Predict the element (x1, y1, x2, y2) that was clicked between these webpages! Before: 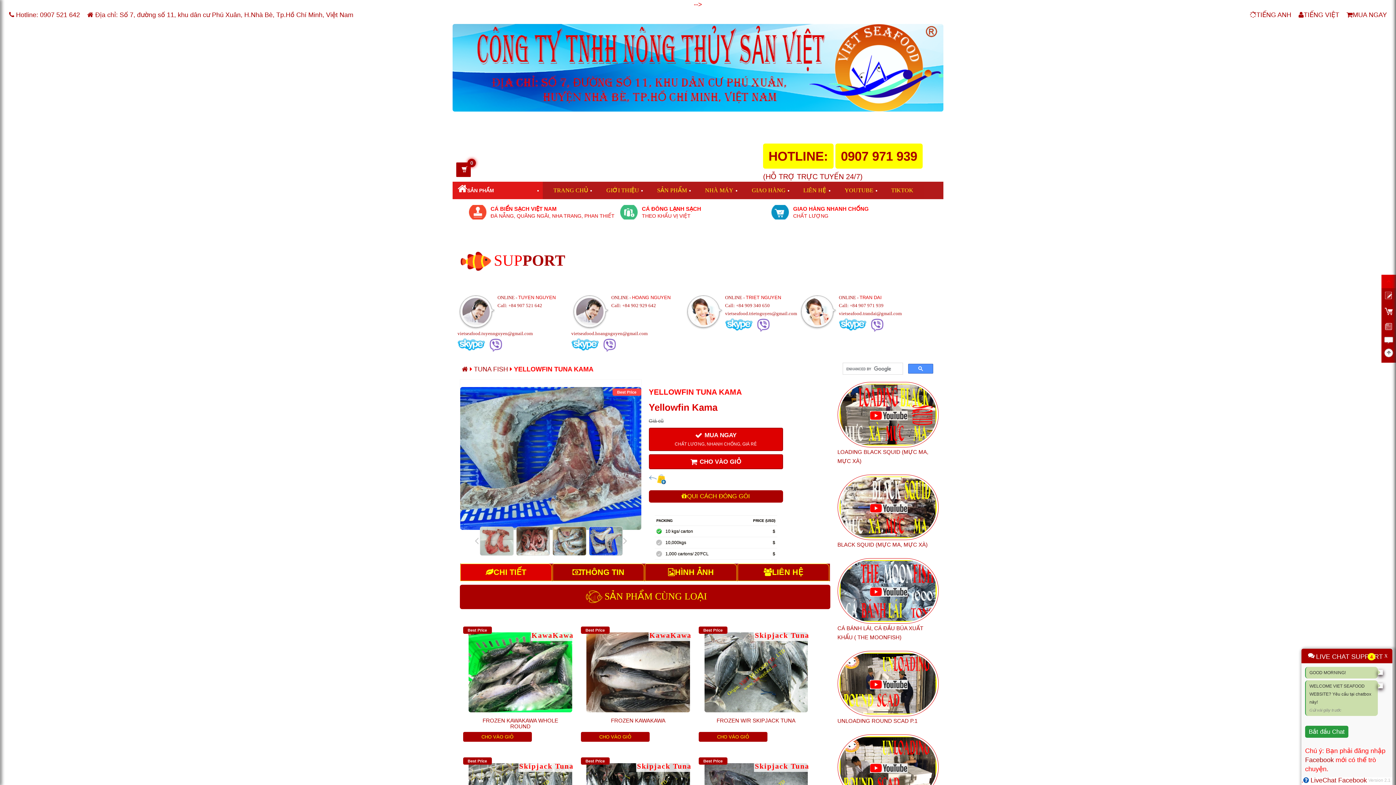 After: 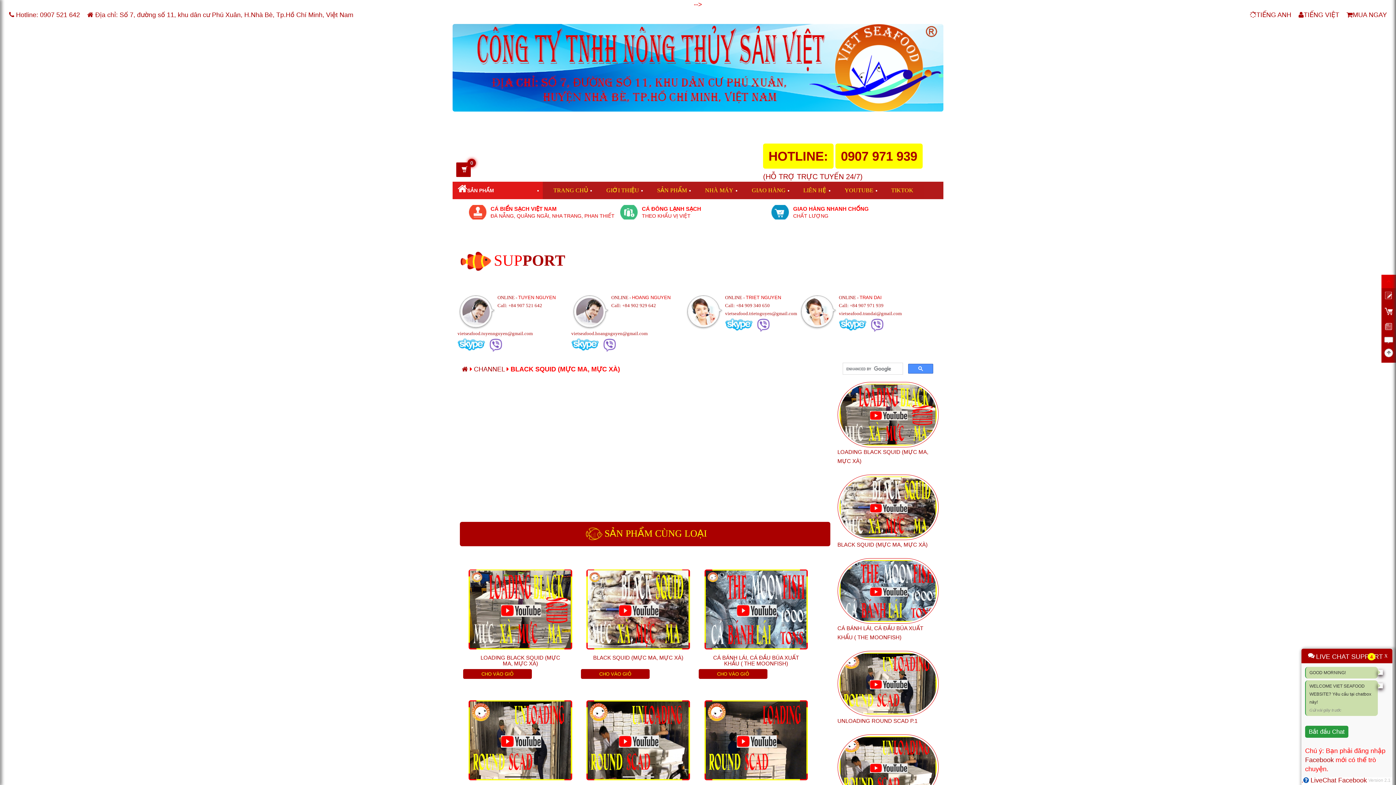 Action: bbox: (837, 541, 927, 548) label: BLACK SQUID (MỰC MA, MỰC XÀ)